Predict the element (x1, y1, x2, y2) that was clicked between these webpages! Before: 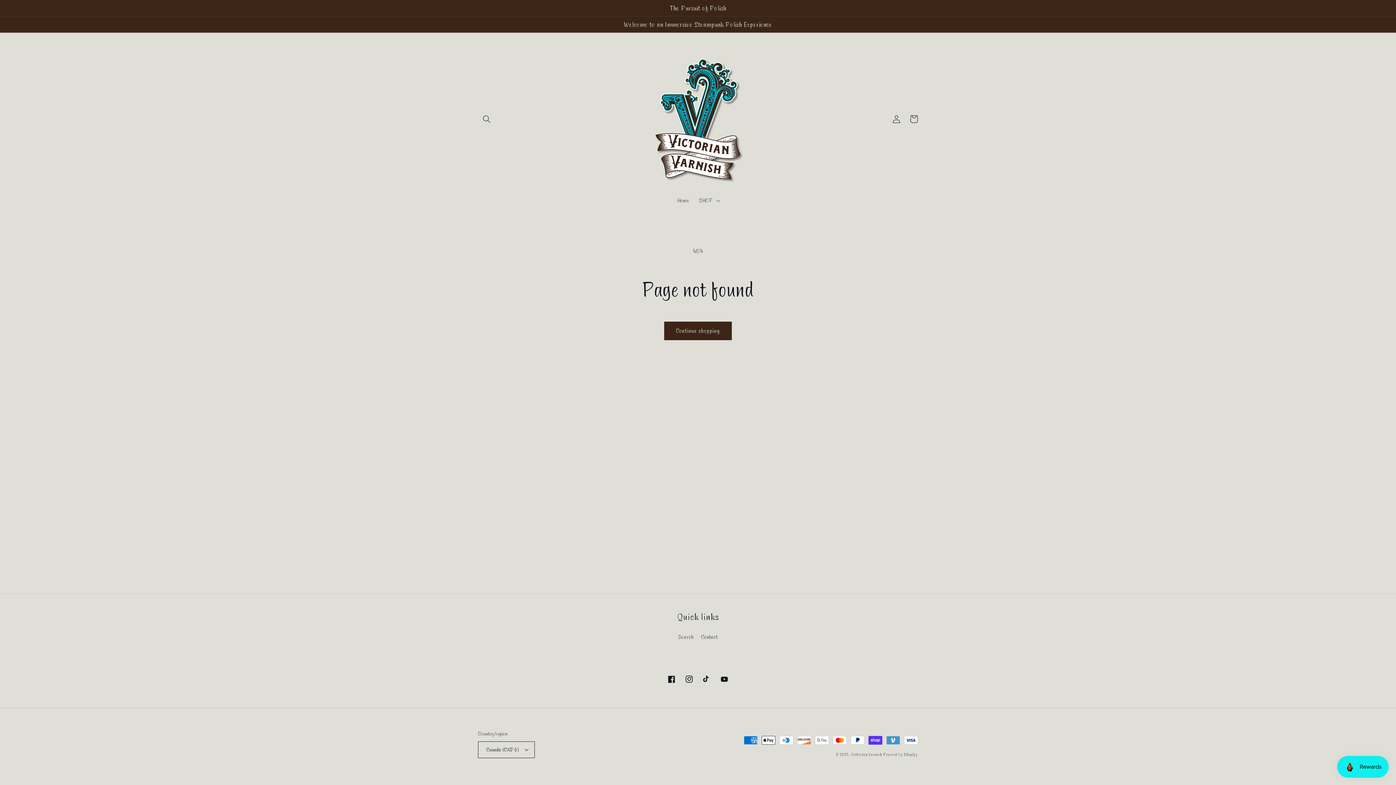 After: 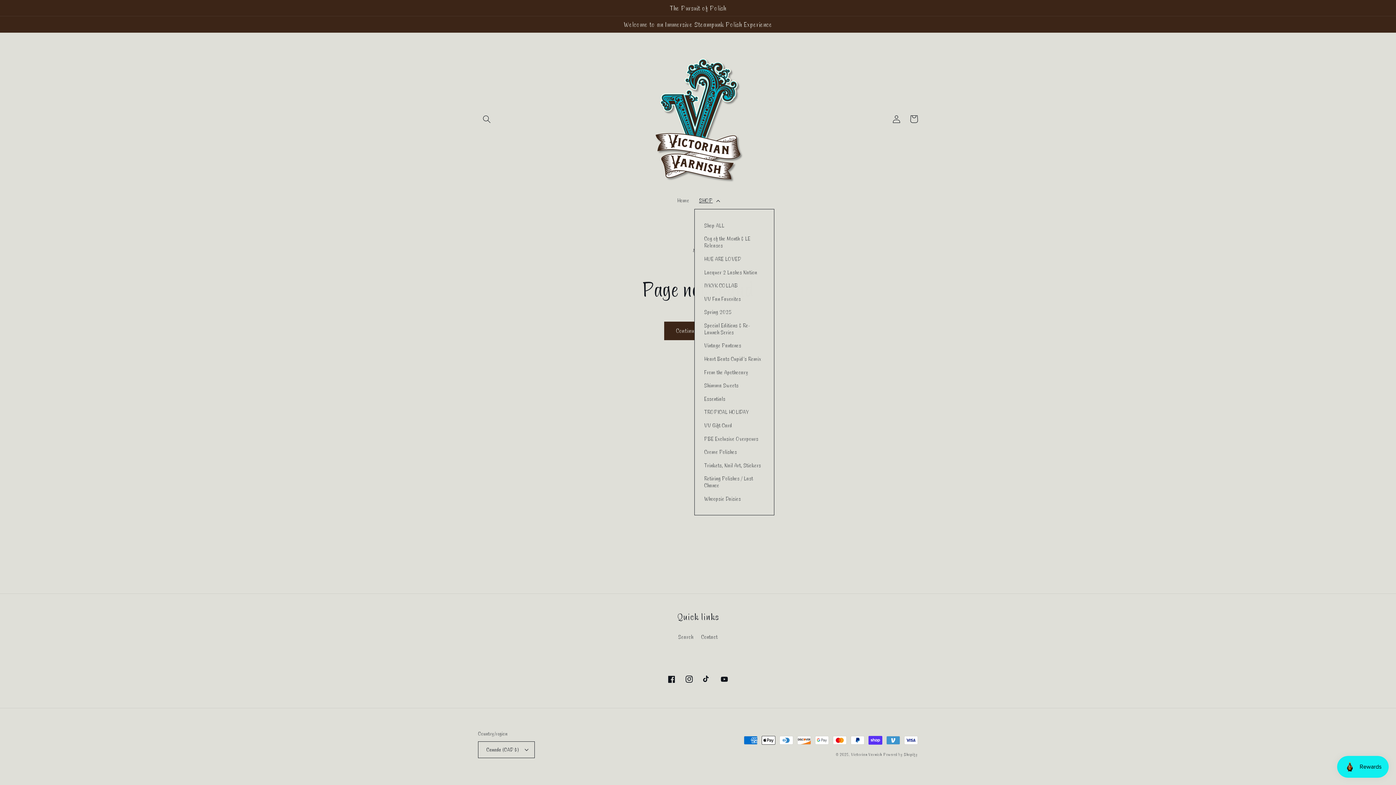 Action: bbox: (694, 192, 723, 208) label: SHOP